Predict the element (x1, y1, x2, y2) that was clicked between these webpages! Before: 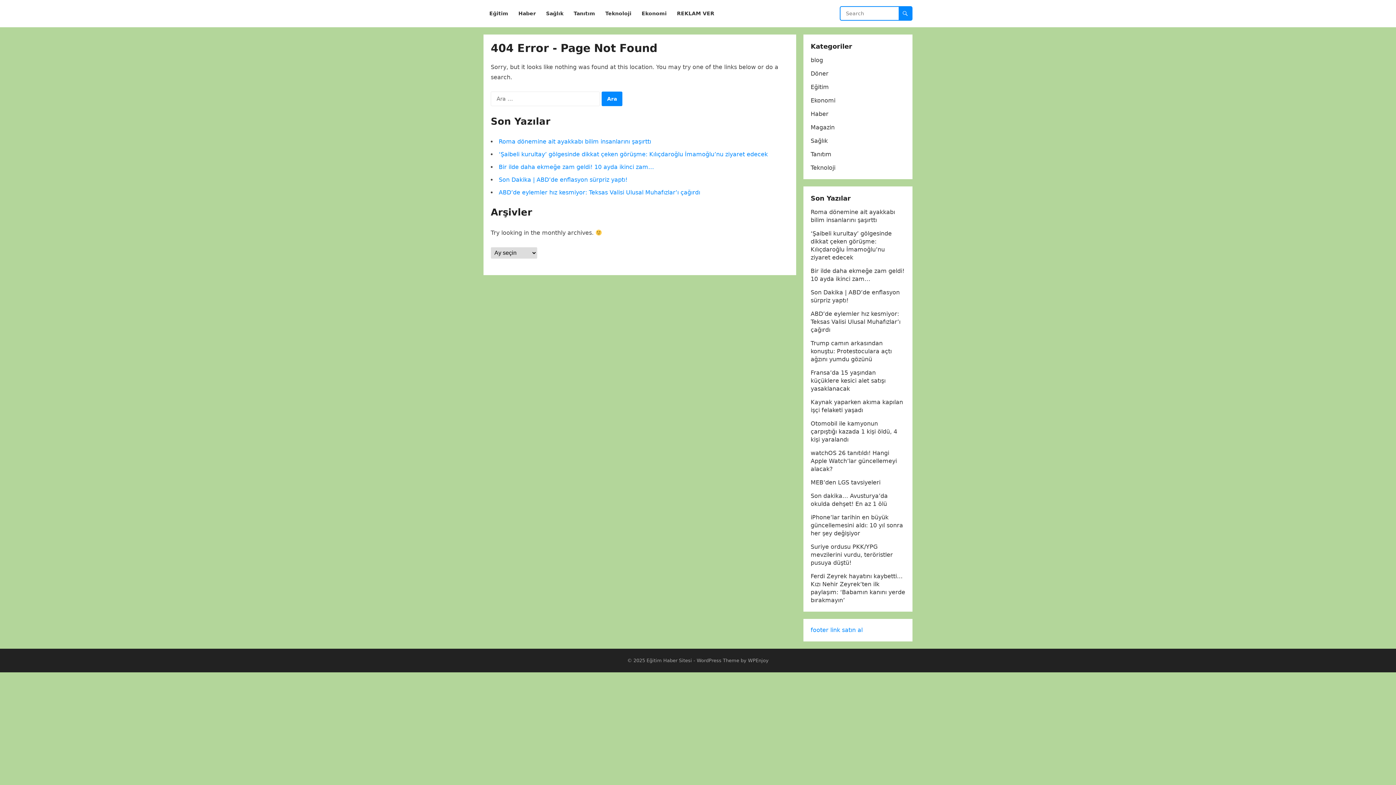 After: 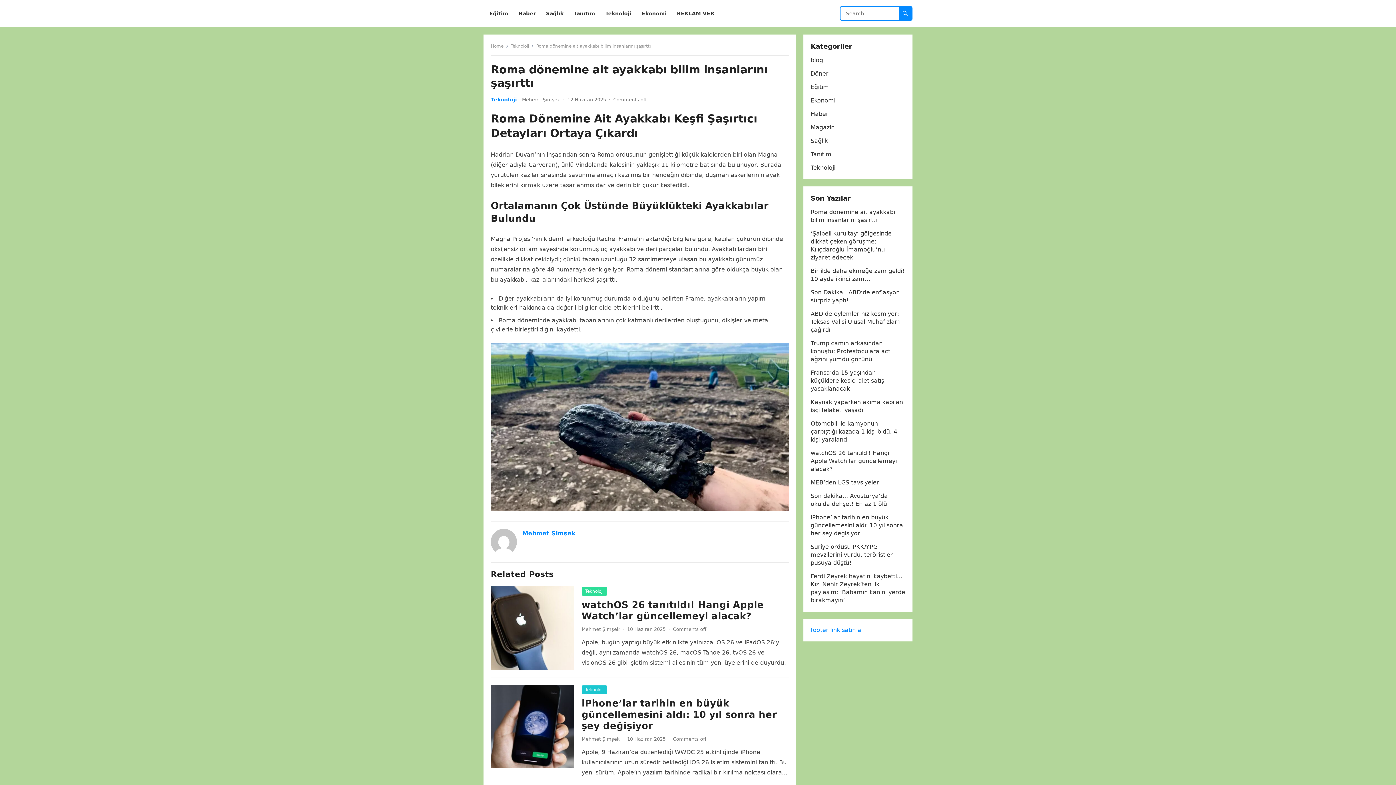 Action: bbox: (498, 138, 651, 145) label: Roma dönemine ait ayakkabı bilim insanlarını şaşırttı